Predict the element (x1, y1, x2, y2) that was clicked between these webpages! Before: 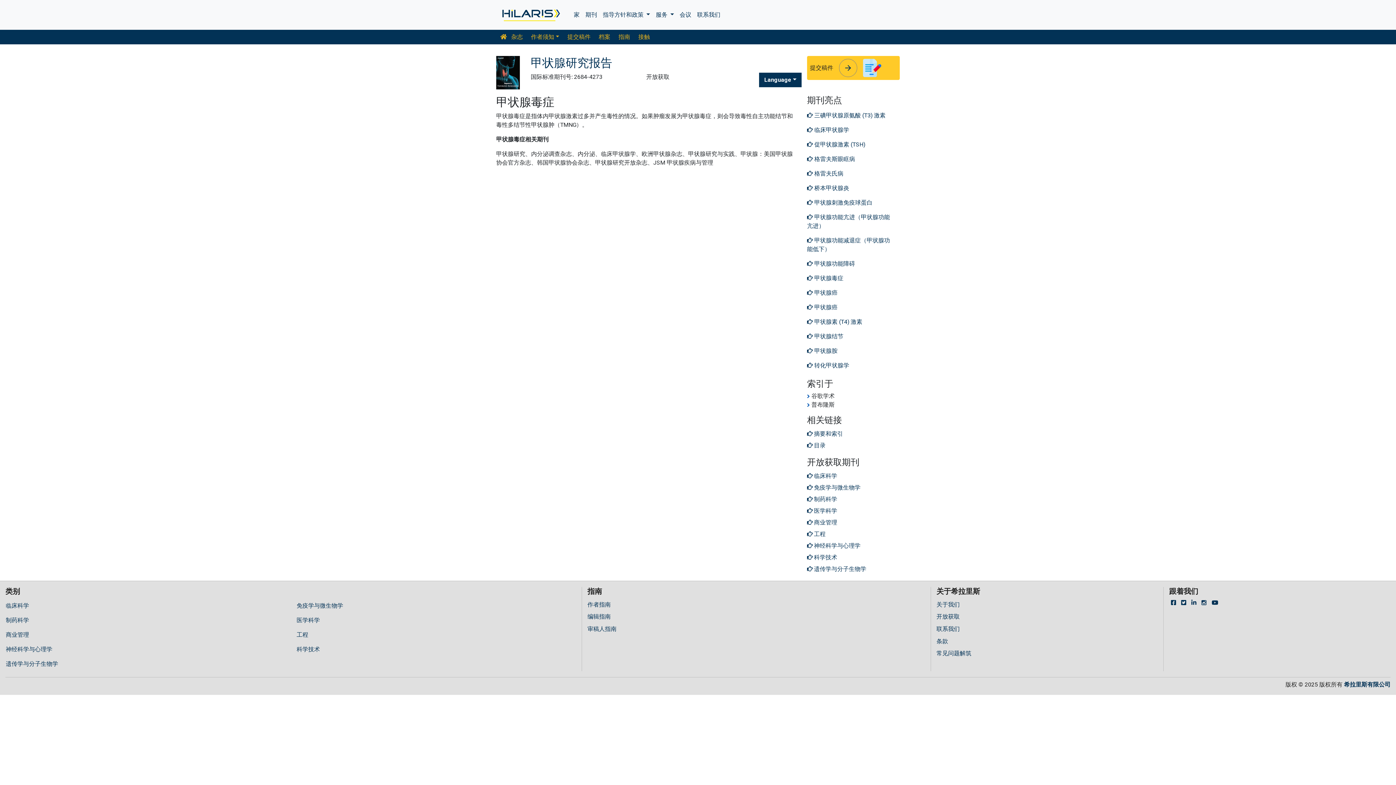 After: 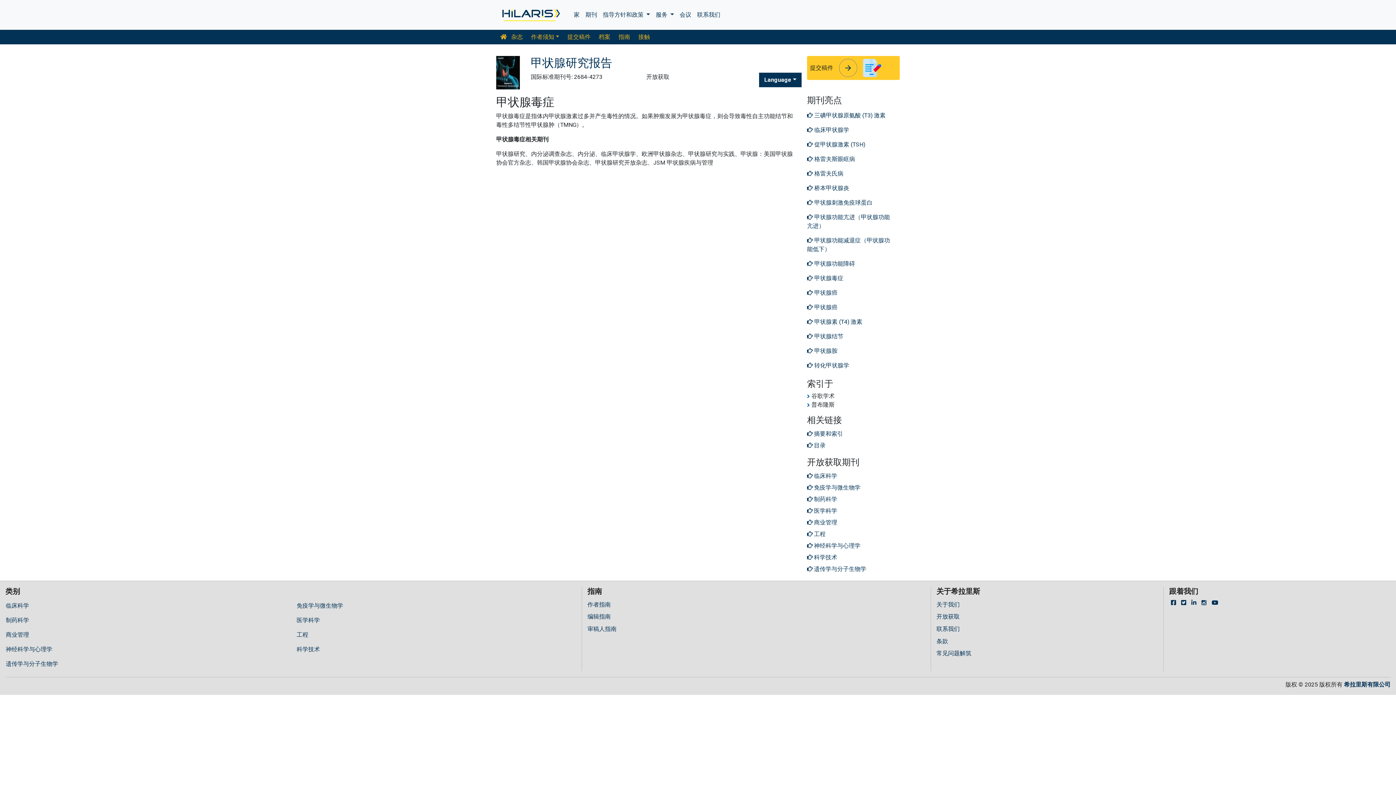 Action: bbox: (807, 271, 900, 285) label:  甲状腺毒症